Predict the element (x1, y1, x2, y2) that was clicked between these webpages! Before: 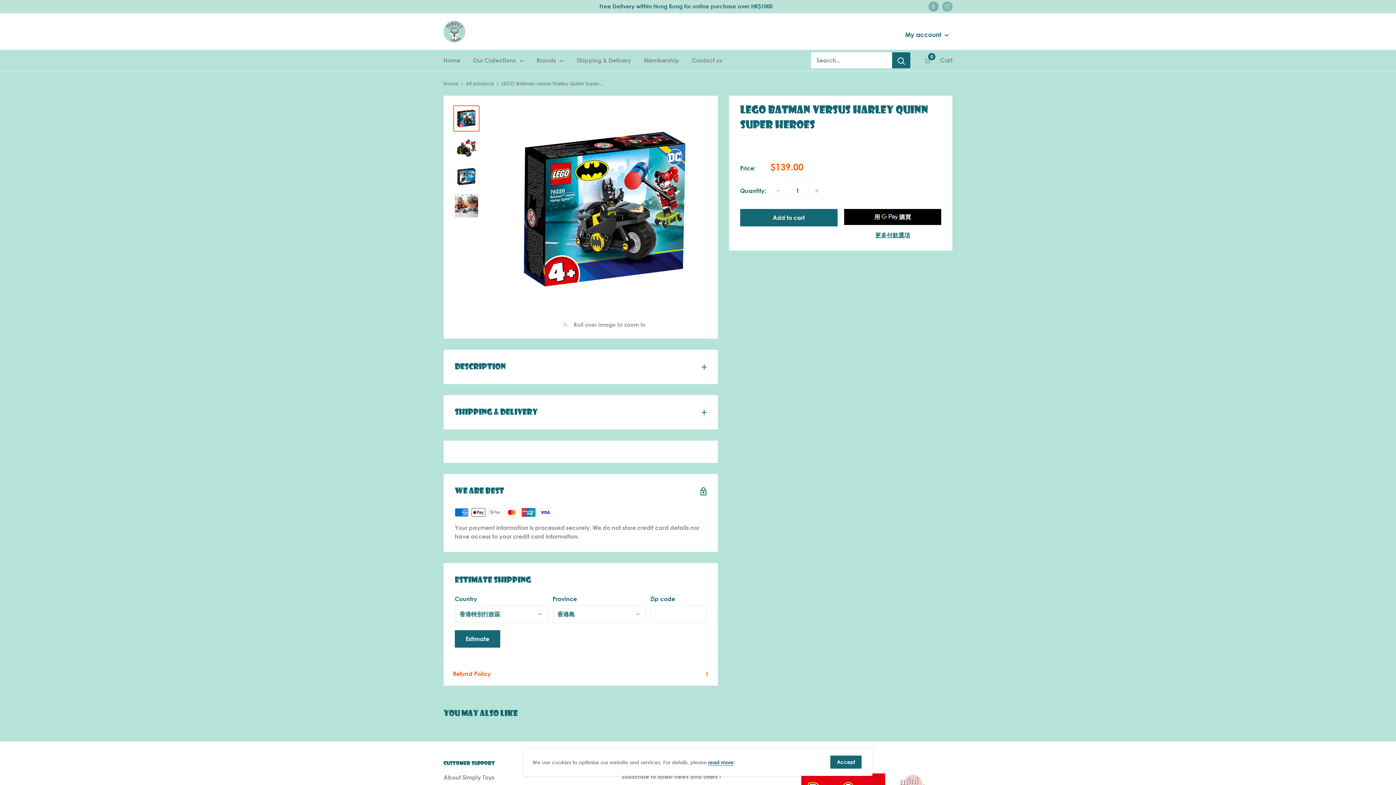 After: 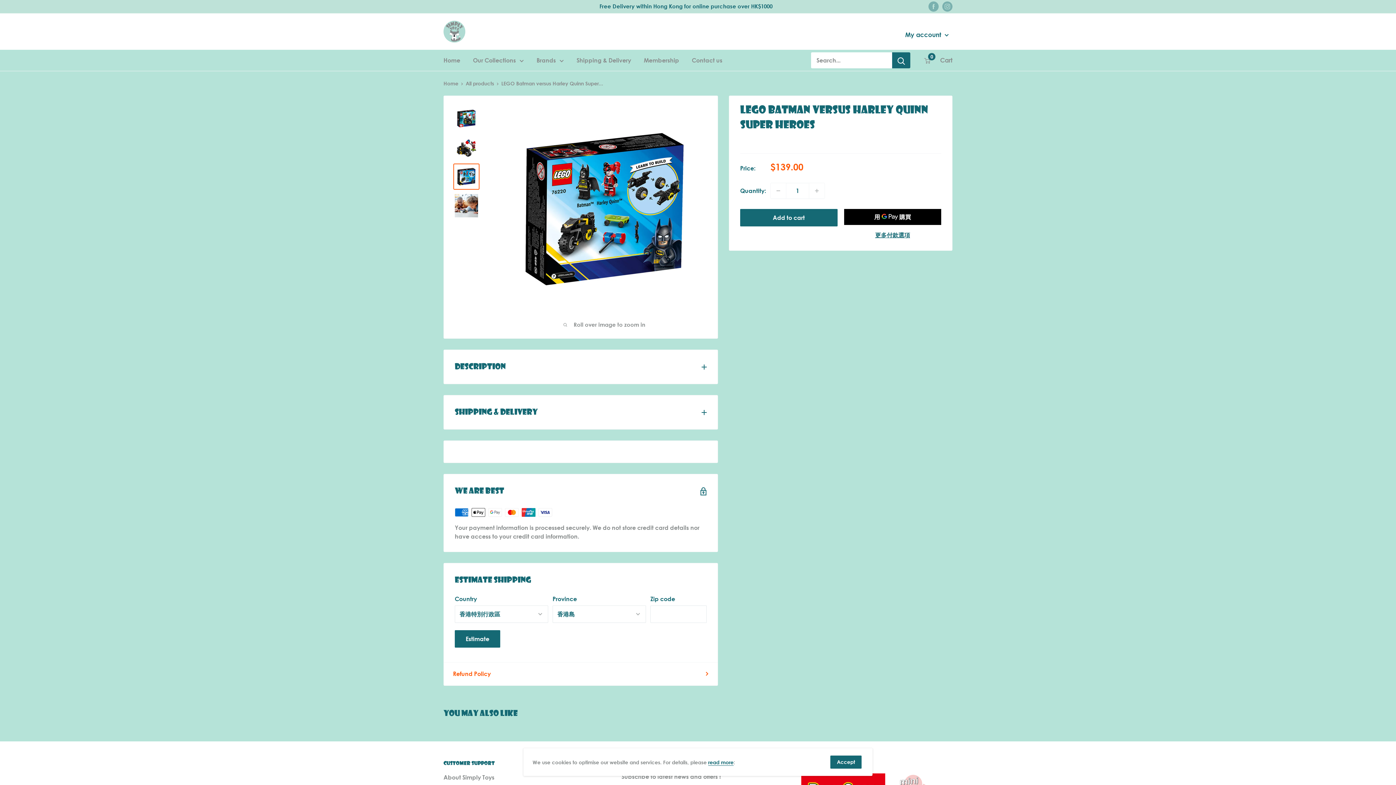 Action: bbox: (453, 163, 479, 189)